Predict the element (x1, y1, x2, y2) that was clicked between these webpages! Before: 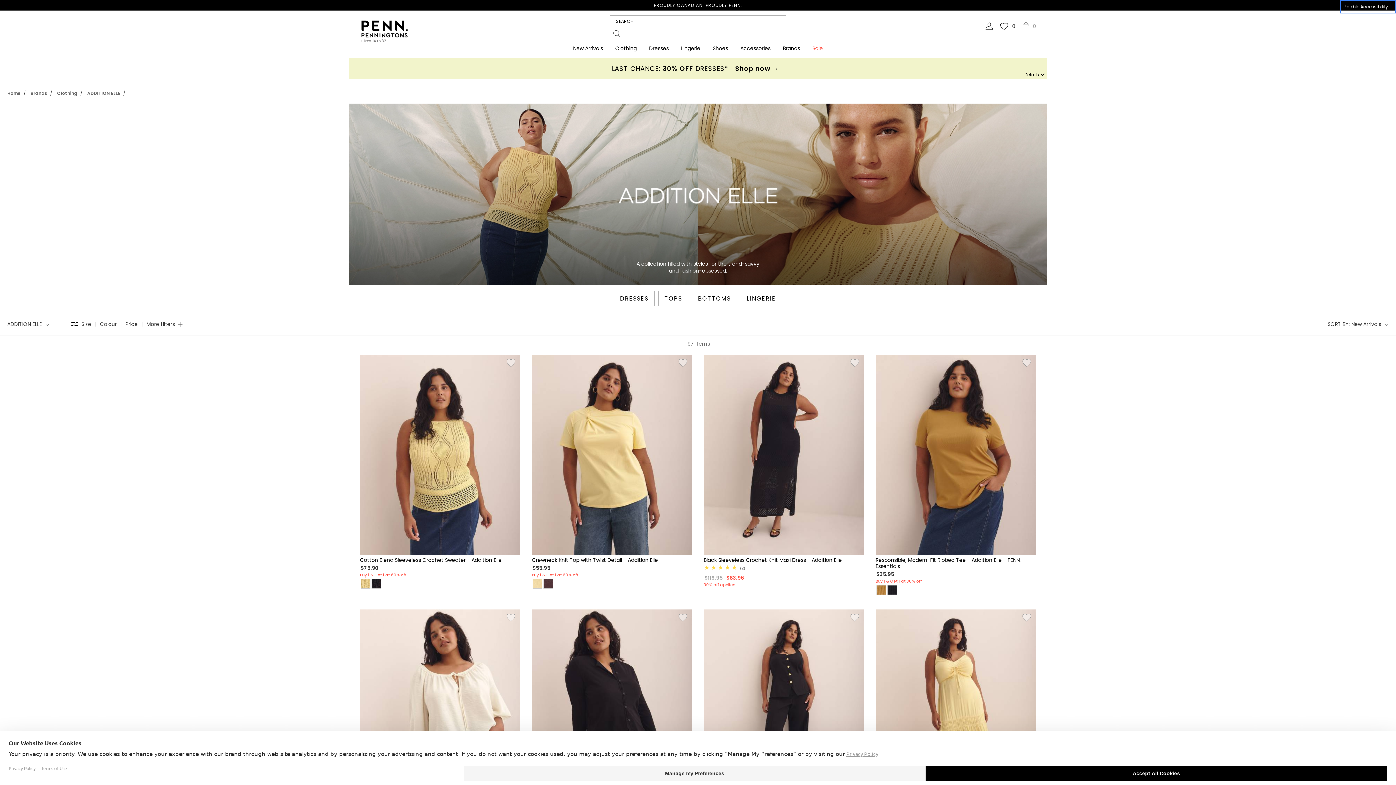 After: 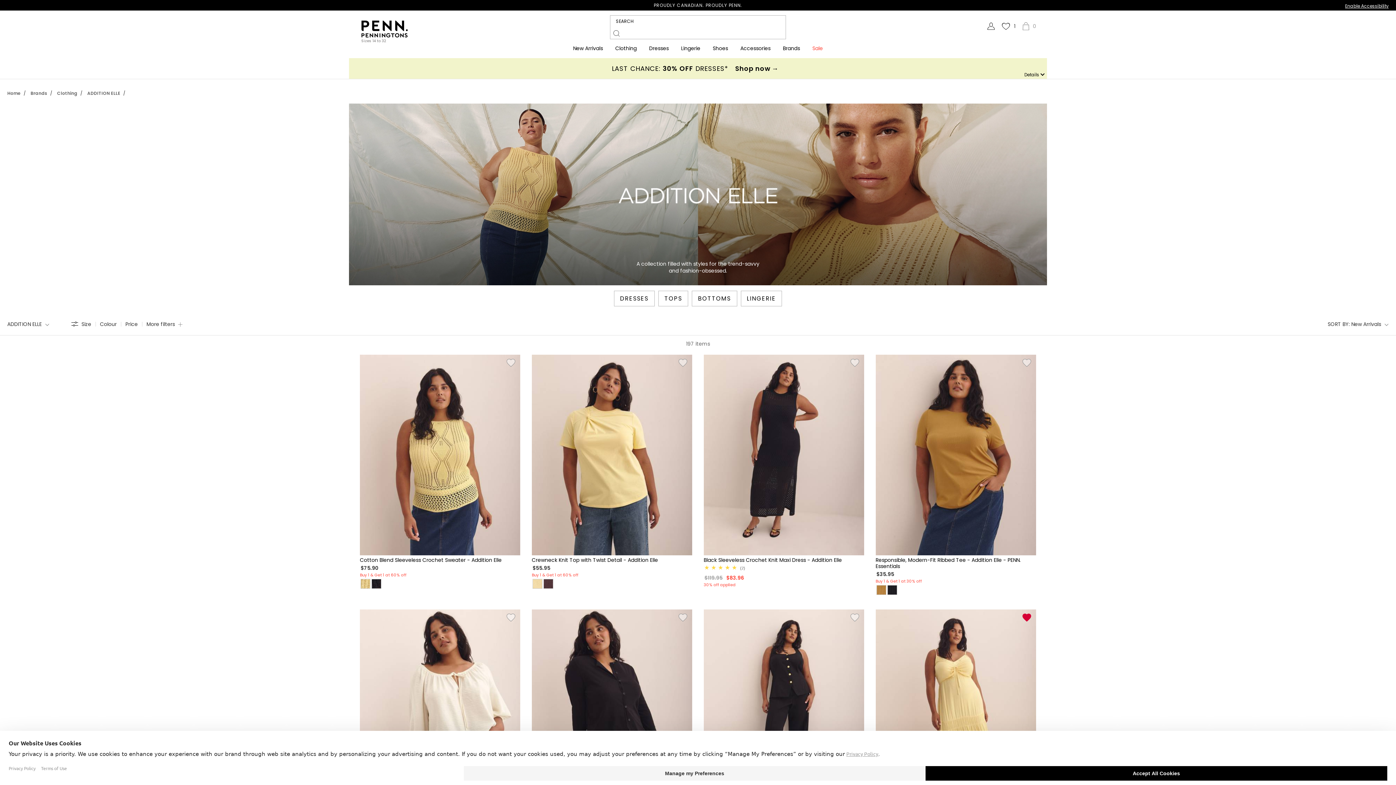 Action: bbox: (1022, 613, 1033, 621)